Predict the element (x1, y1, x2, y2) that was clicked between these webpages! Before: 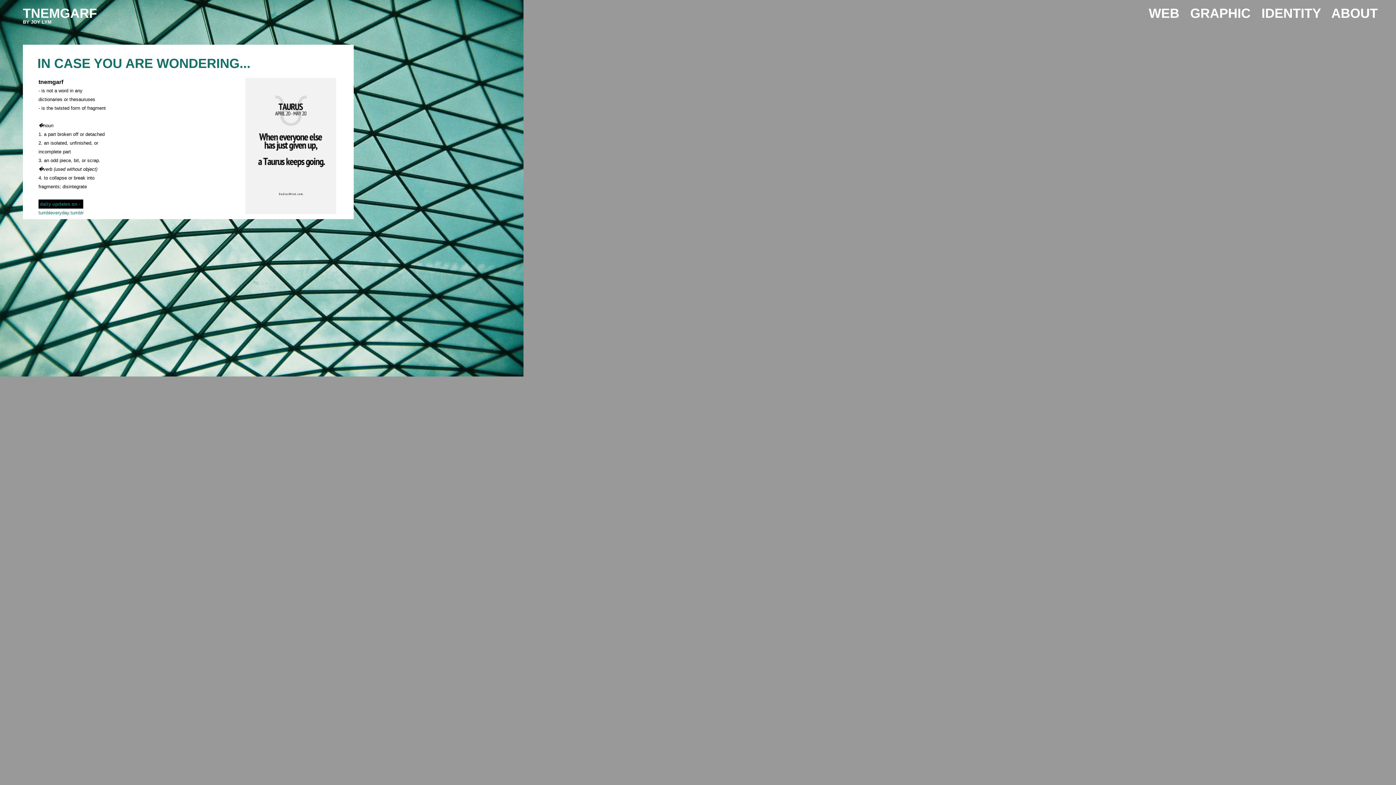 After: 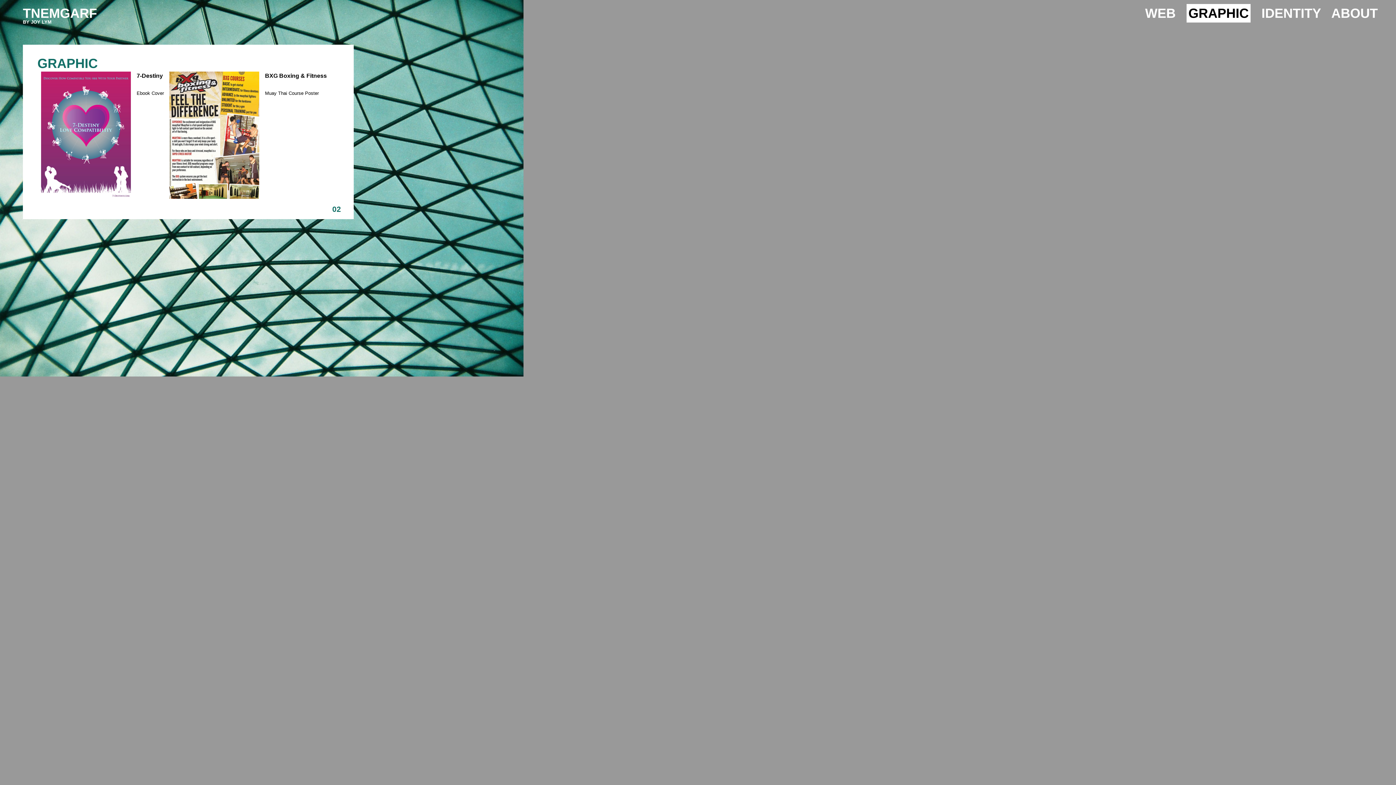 Action: bbox: (1190, 5, 1250, 20) label: GRAPHIC